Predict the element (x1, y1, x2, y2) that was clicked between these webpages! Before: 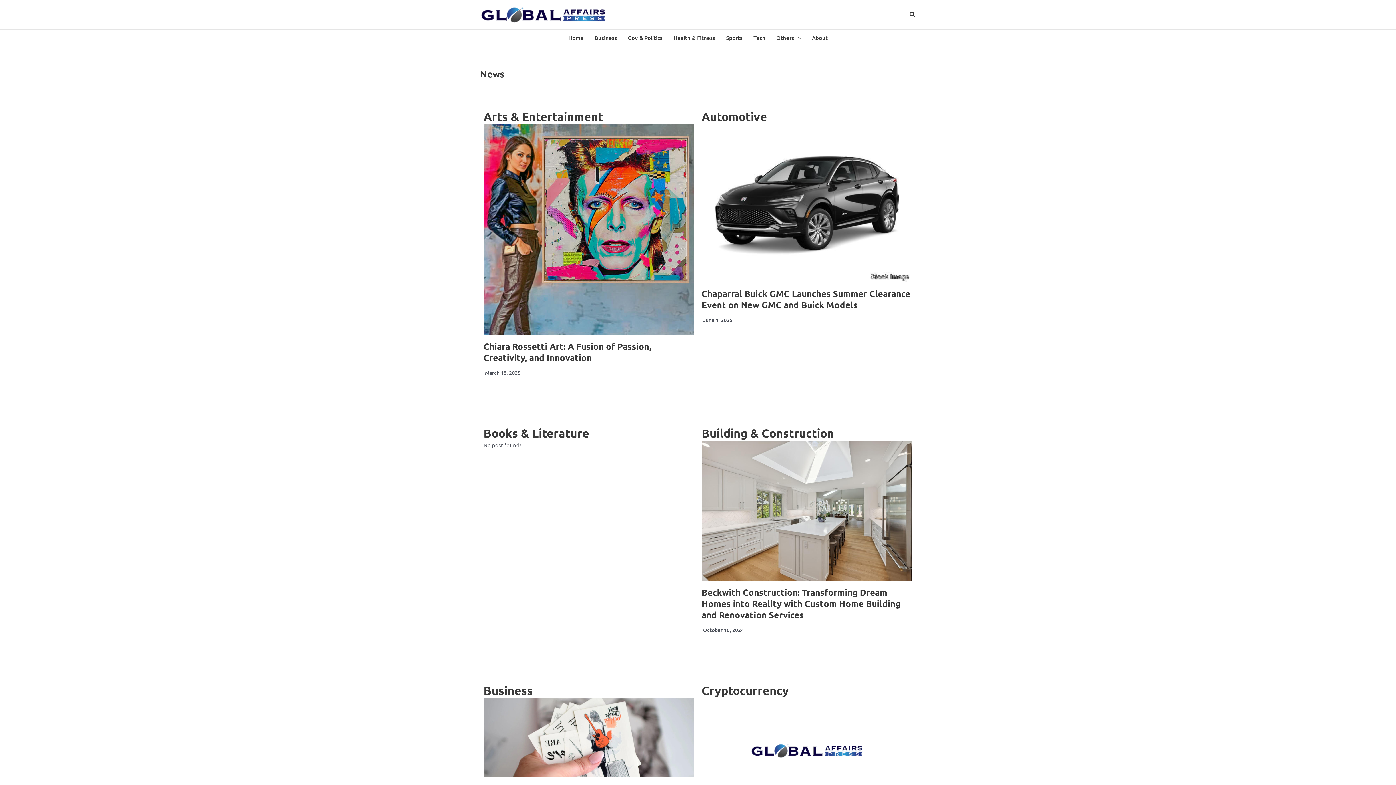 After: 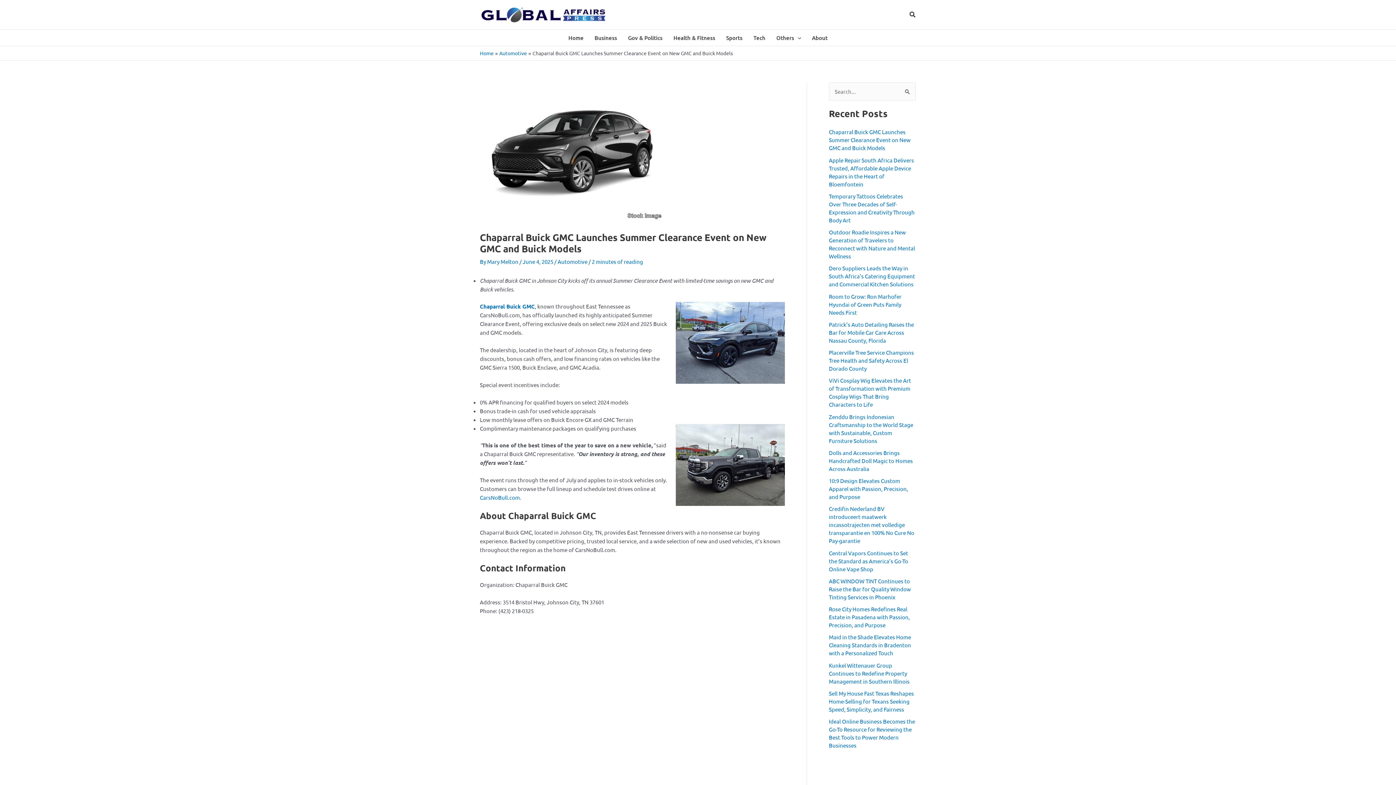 Action: label: Chaparral Buick GMC Launches Summer Clearance Event on New GMC and Buick Models bbox: (701, 287, 910, 310)